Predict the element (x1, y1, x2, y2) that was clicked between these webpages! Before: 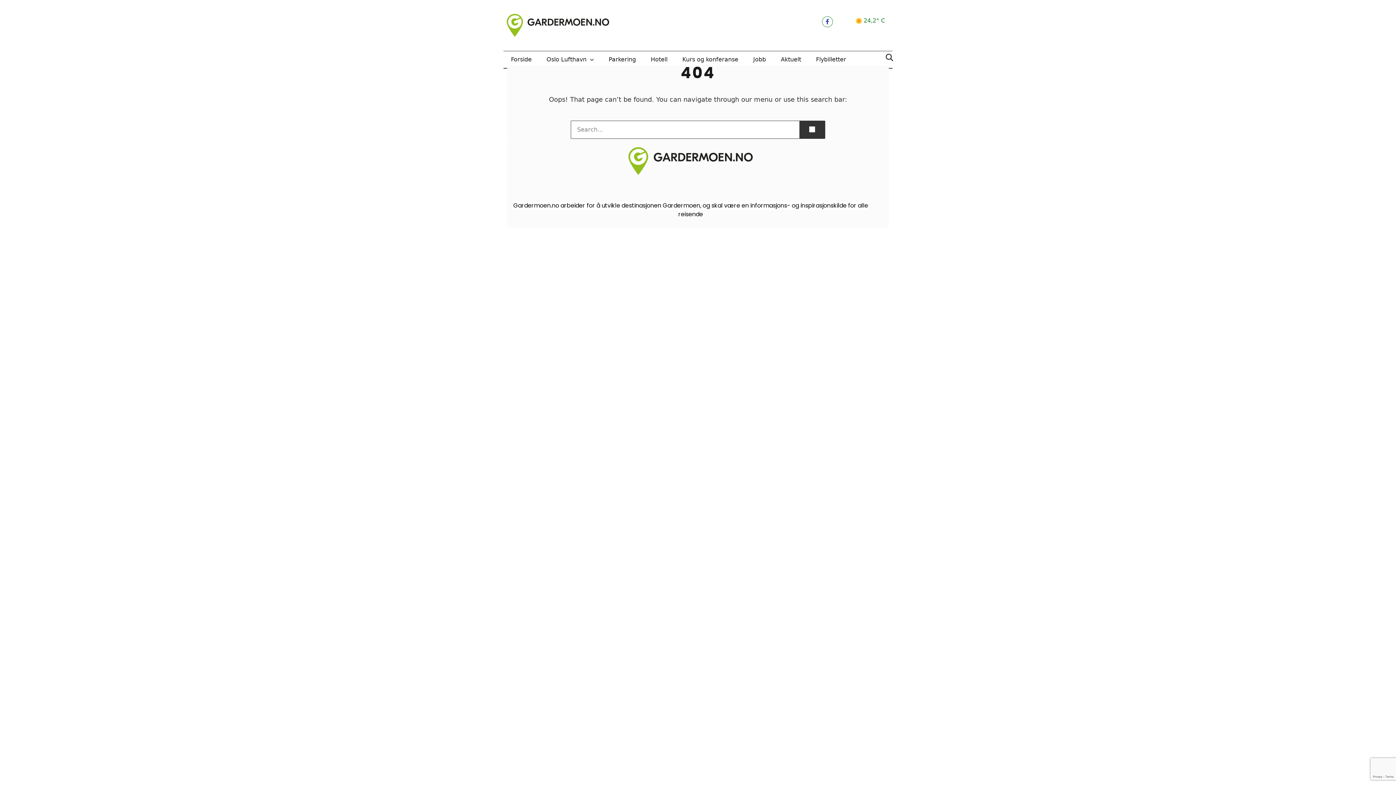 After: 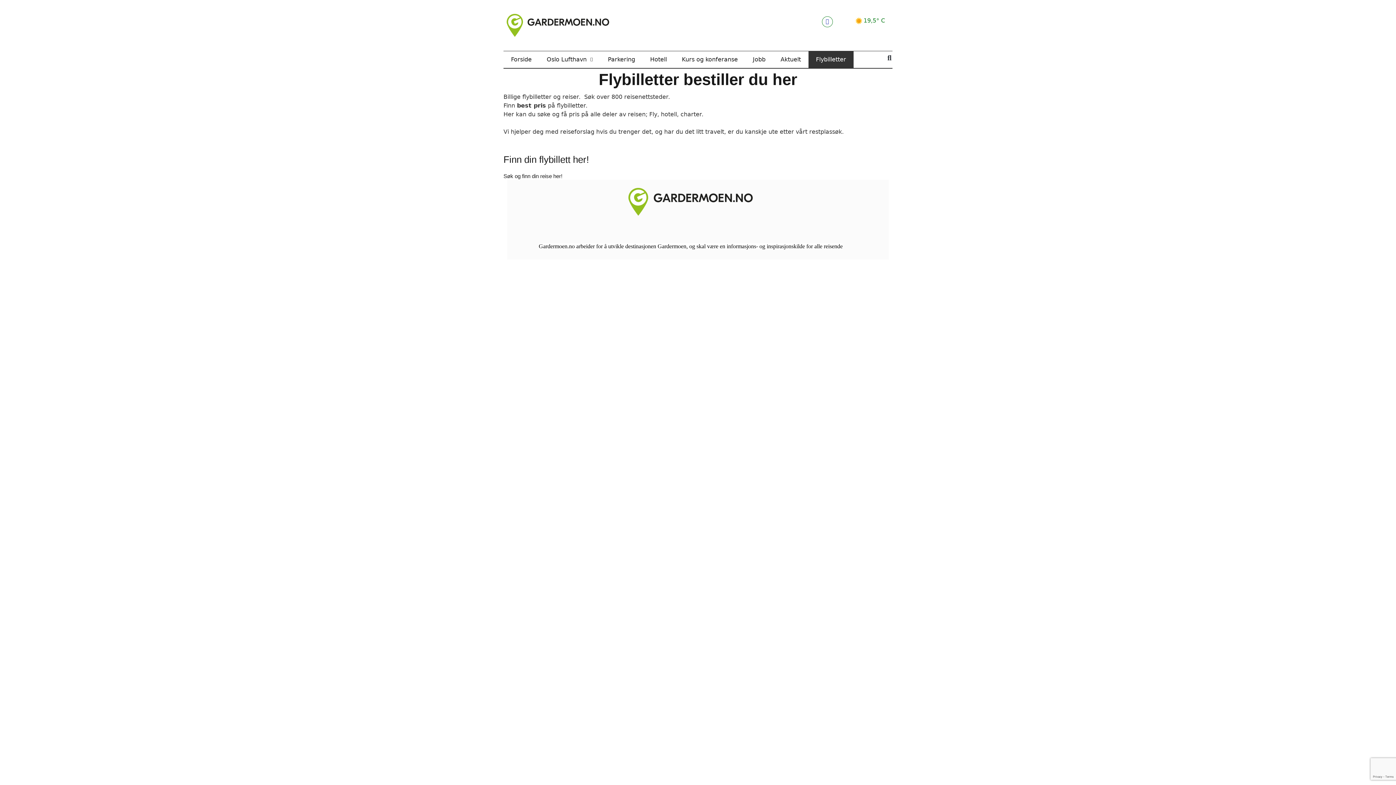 Action: bbox: (808, 51, 853, 67) label: Flybilletter